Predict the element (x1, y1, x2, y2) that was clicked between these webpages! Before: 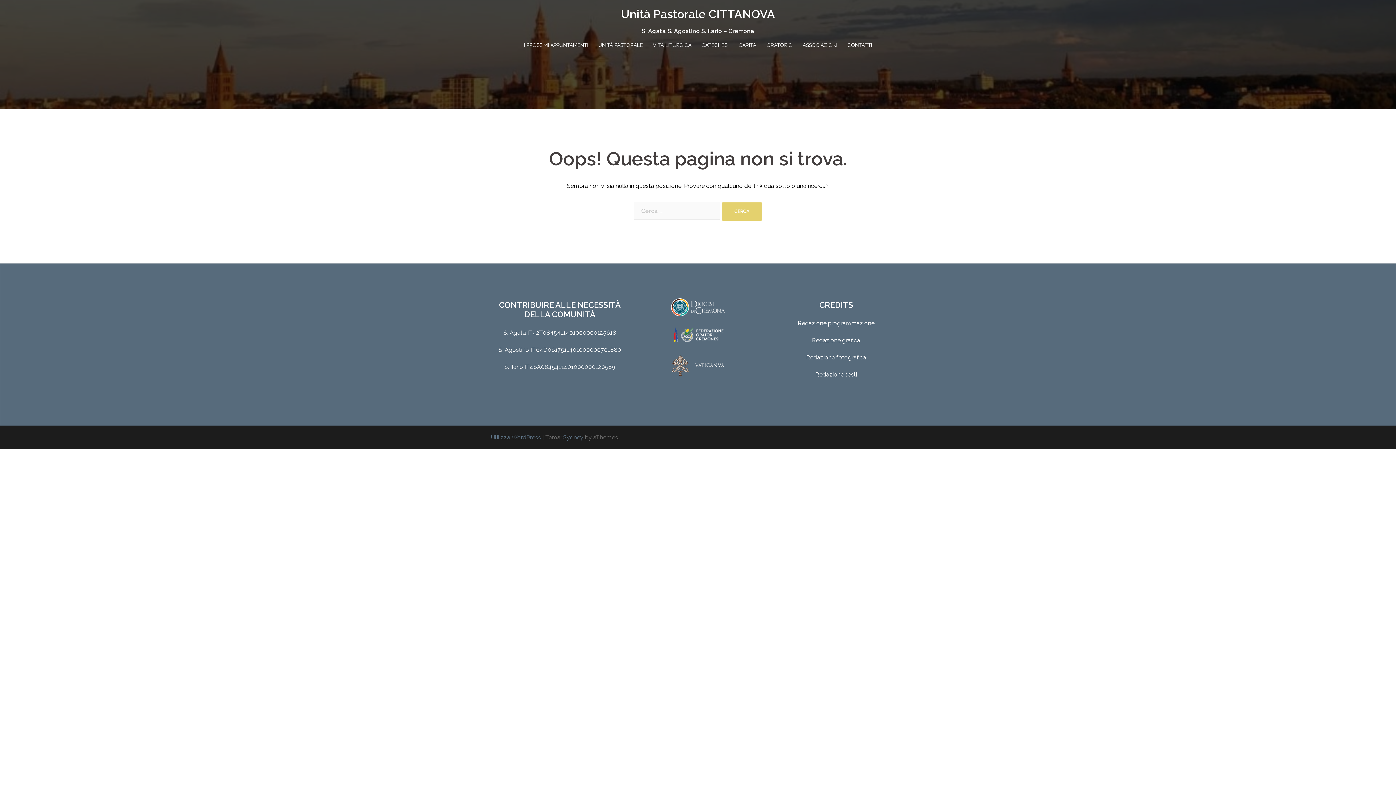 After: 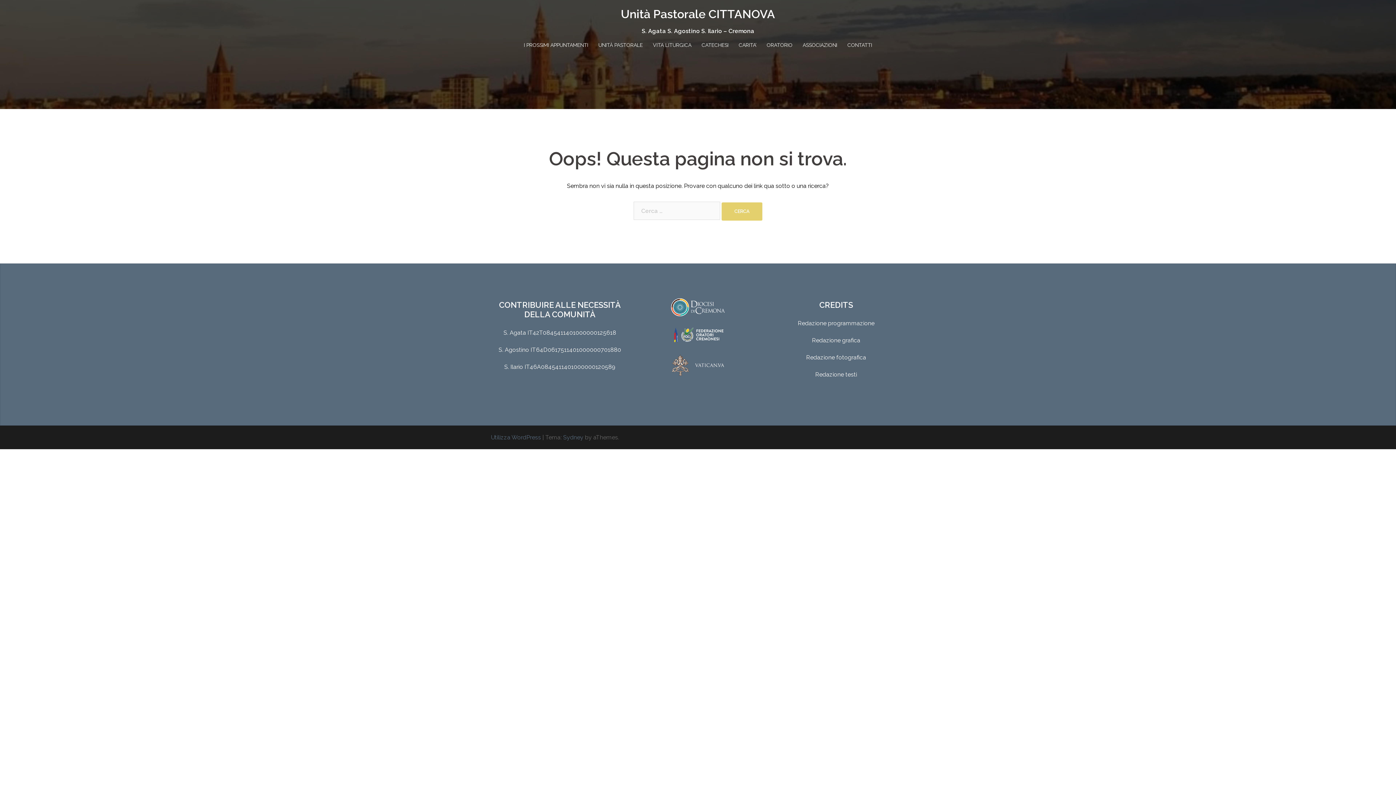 Action: bbox: (670, 361, 725, 368)